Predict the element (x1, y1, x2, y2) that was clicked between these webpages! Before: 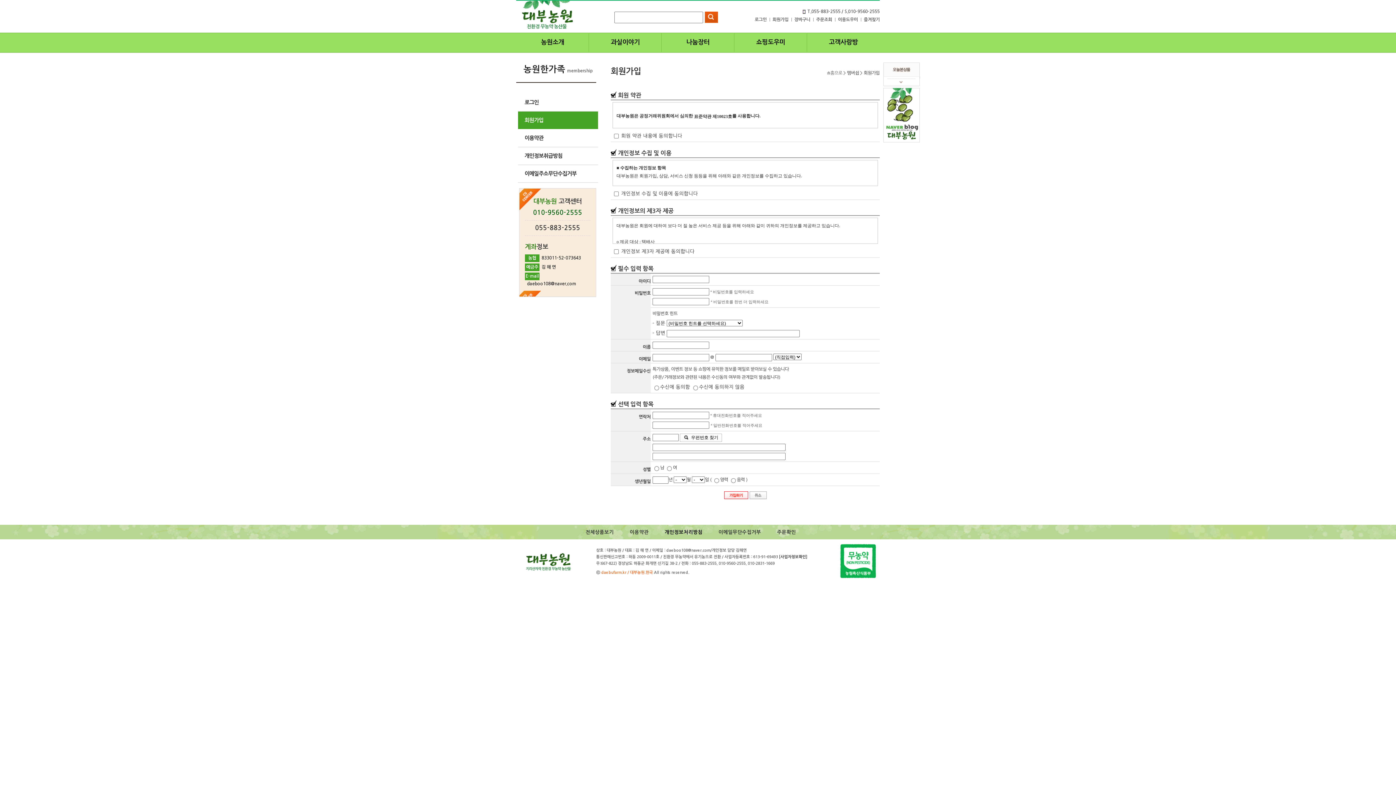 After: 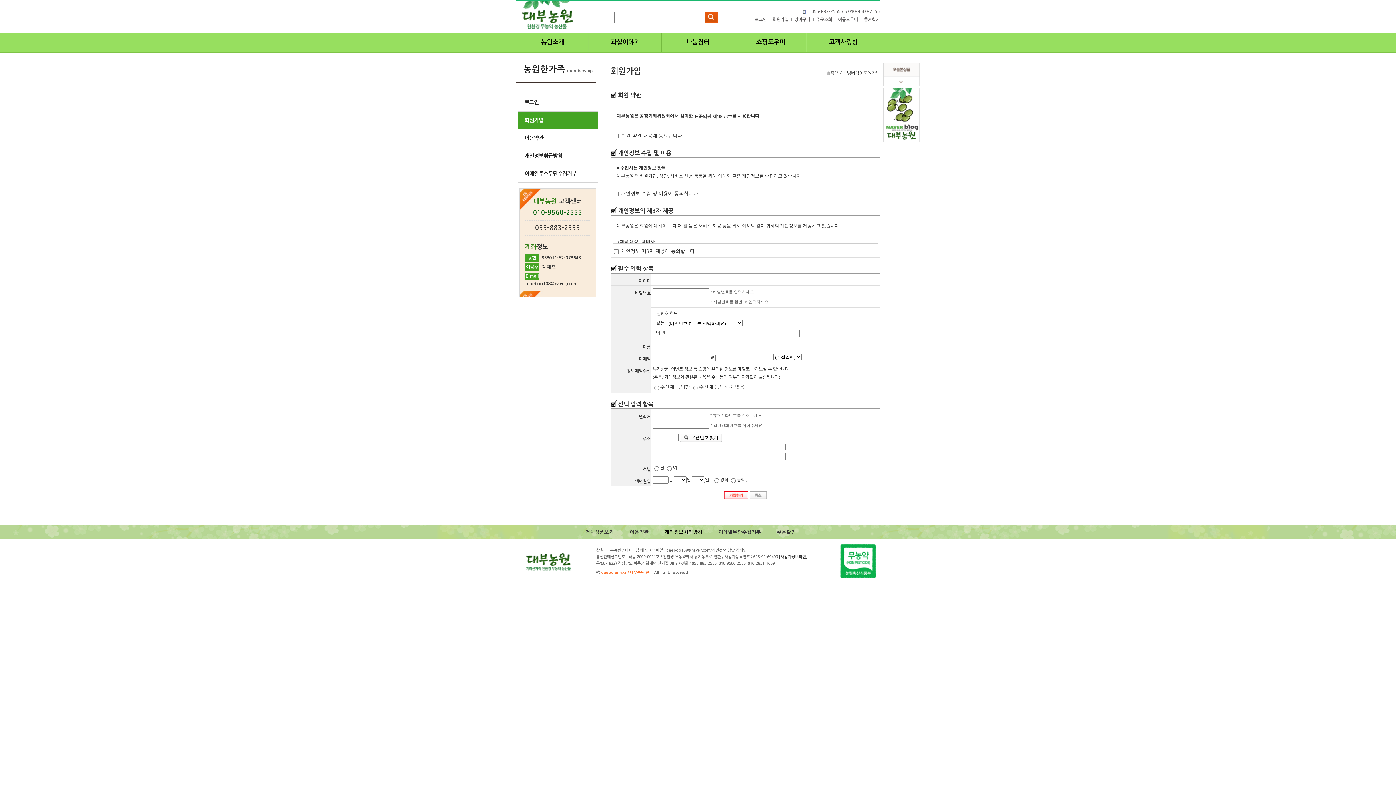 Action: bbox: (883, 138, 920, 143)